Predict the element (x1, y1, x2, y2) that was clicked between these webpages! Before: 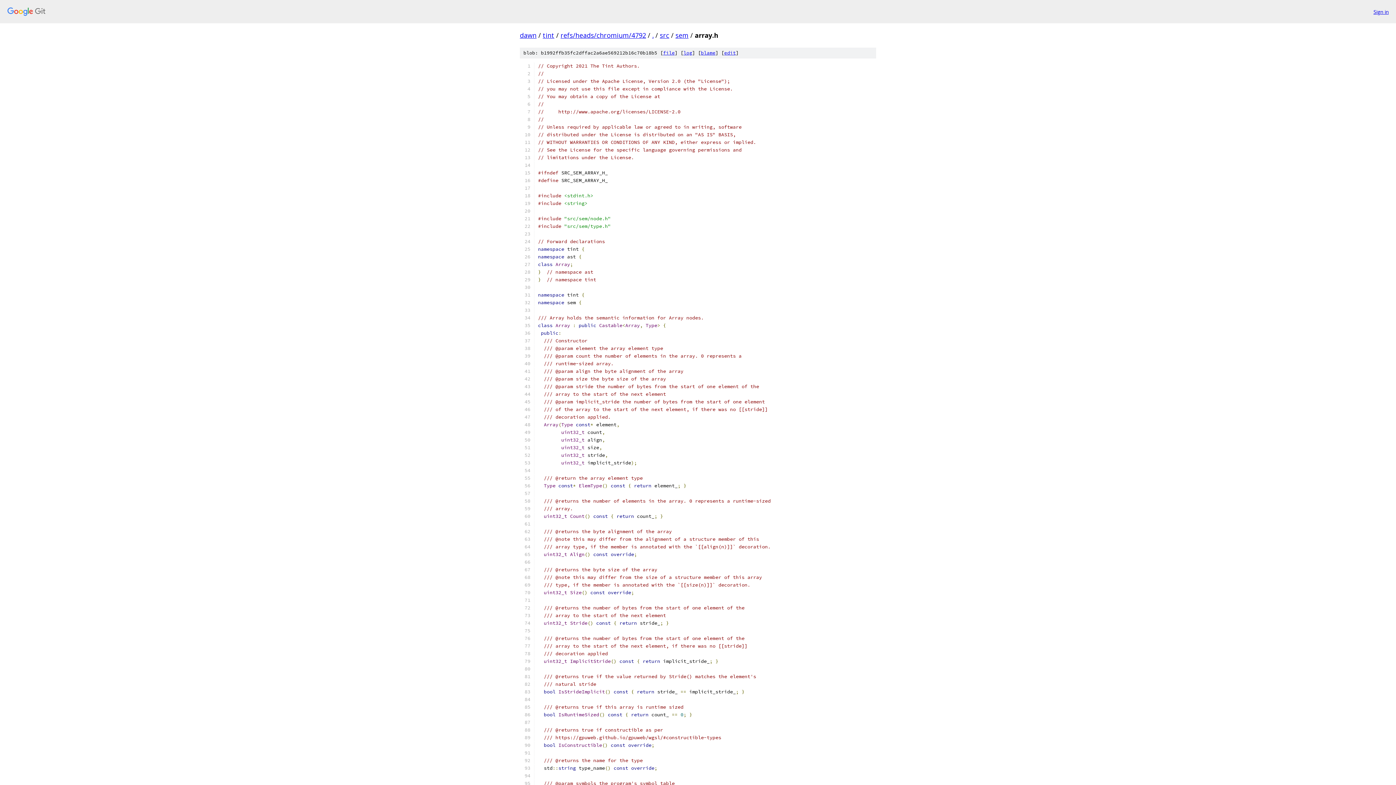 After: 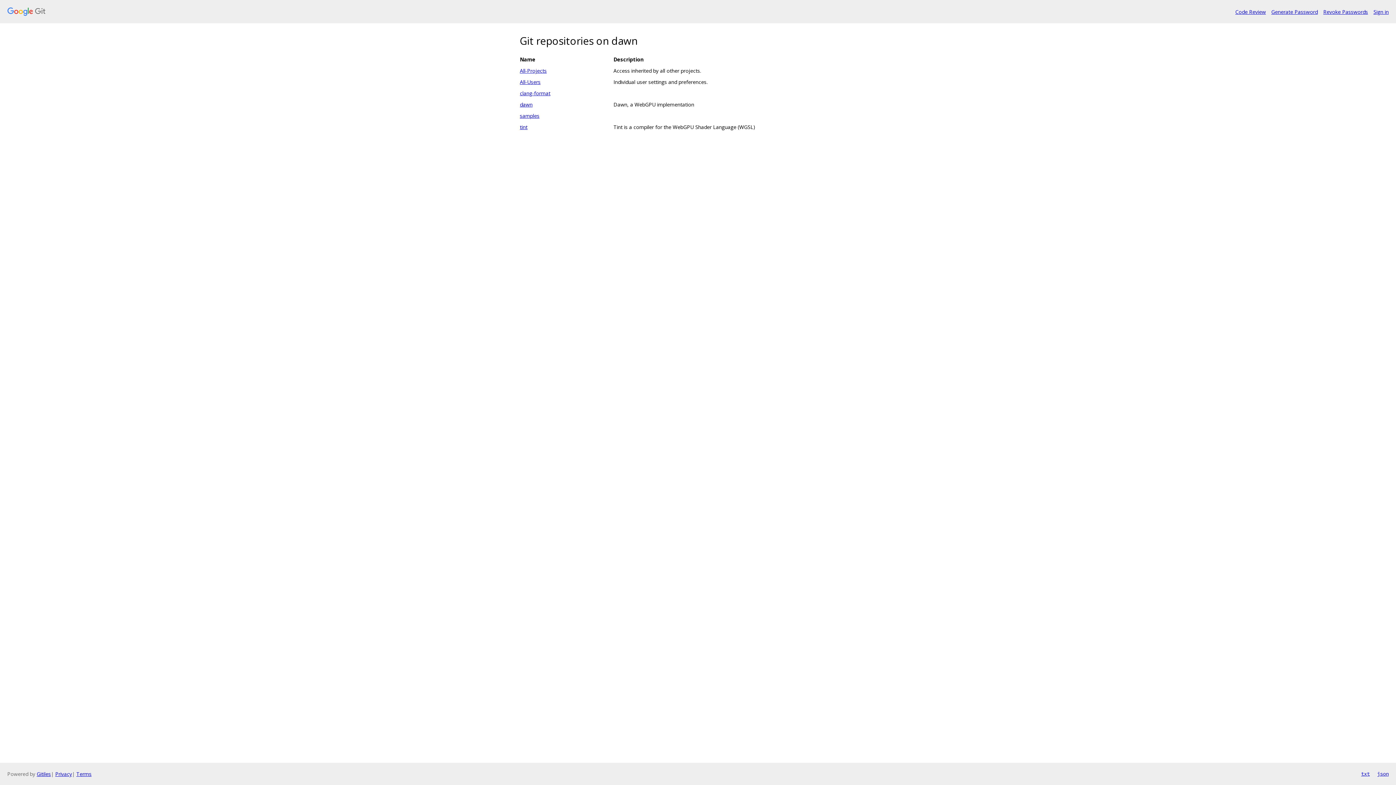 Action: bbox: (520, 30, 536, 39) label: dawn